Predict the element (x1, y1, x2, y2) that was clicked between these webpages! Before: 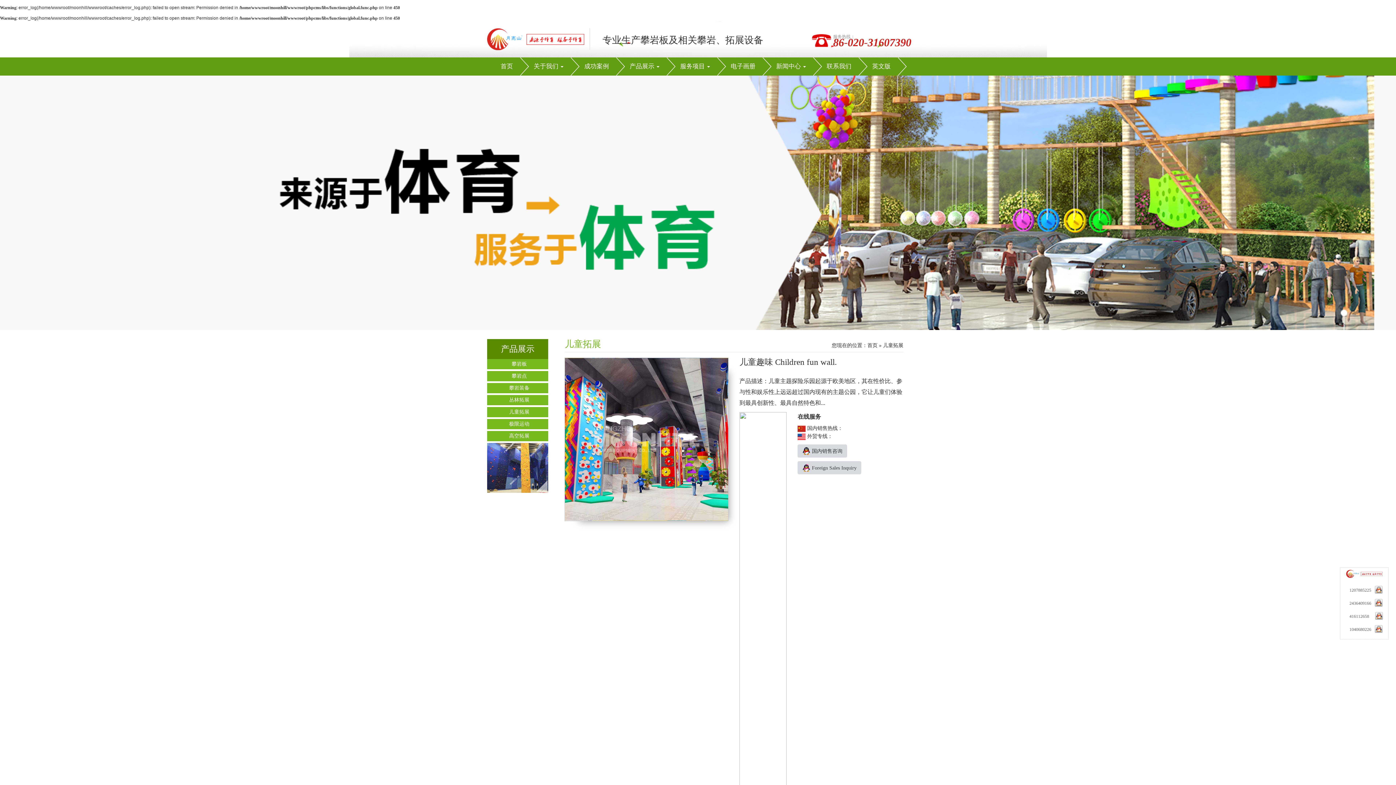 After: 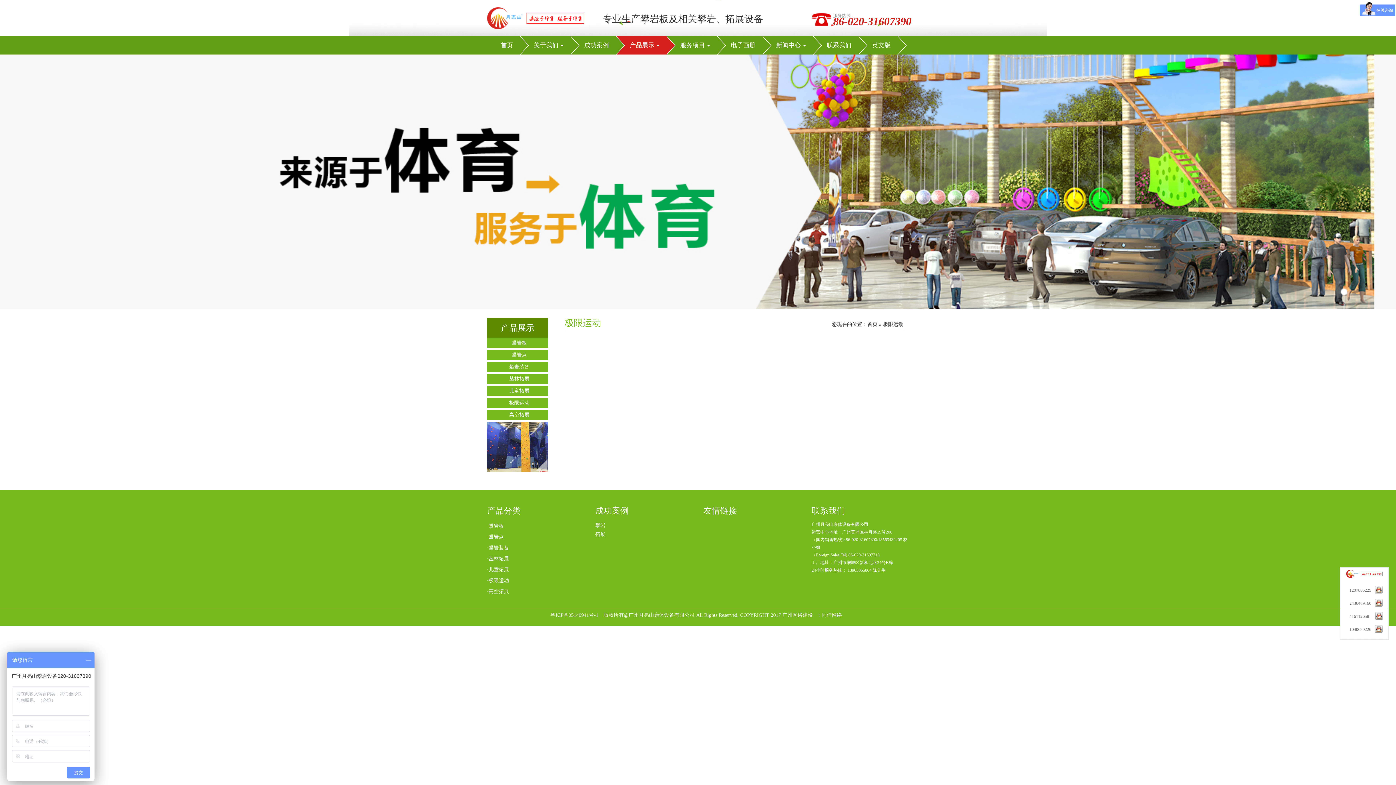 Action: bbox: (487, 422, 548, 432) label: 极限运动